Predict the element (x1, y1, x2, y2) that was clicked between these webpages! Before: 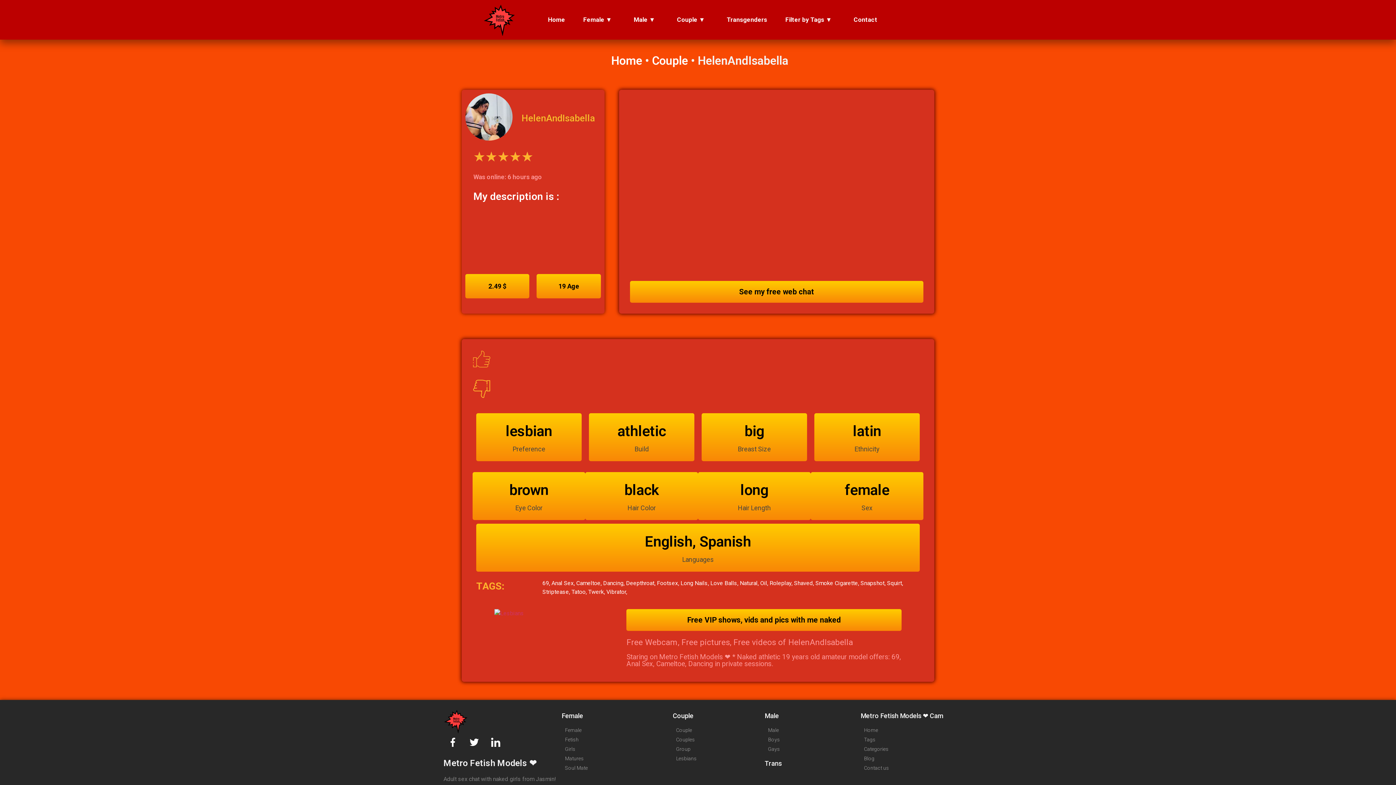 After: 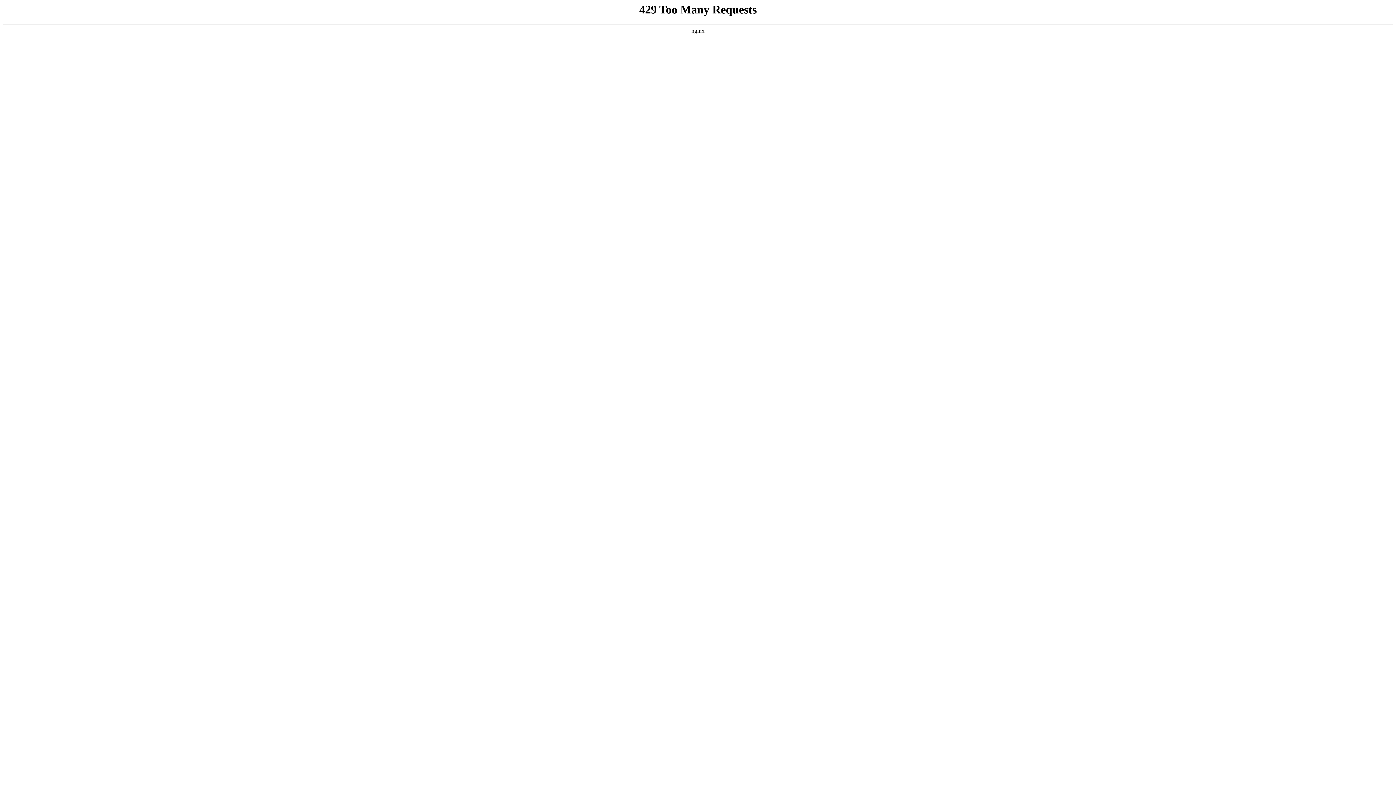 Action: bbox: (764, 712, 779, 719) label: Male